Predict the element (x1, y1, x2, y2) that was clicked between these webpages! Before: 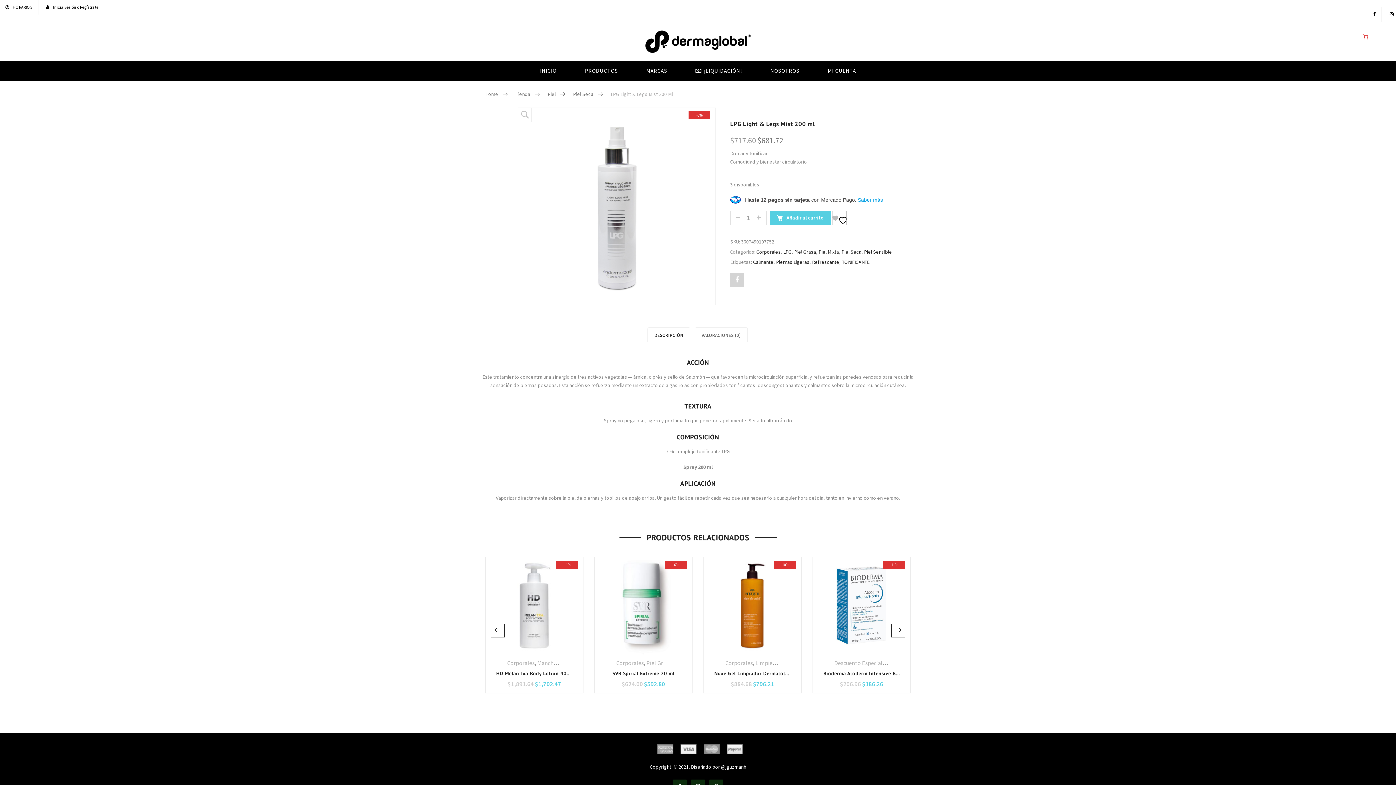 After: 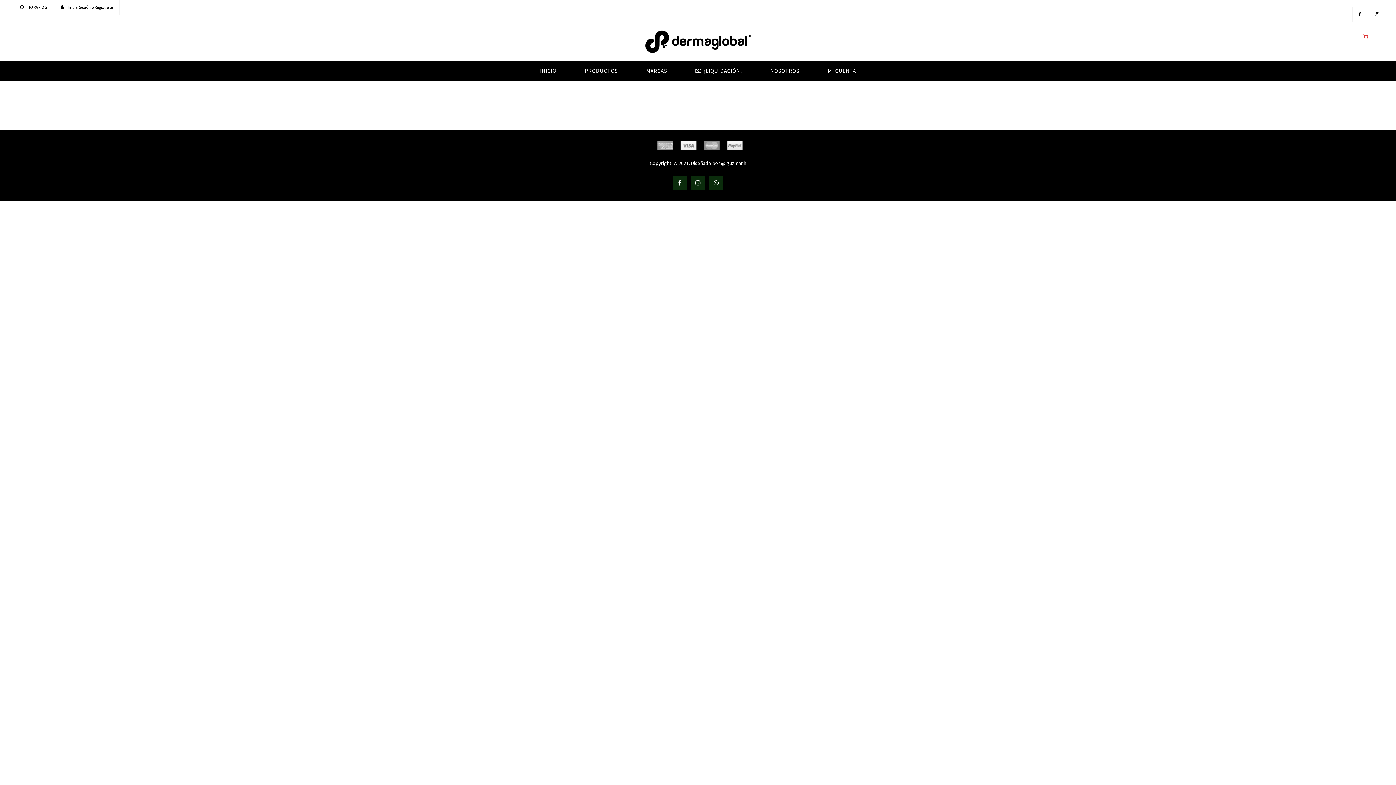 Action: bbox: (686, 64, 751, 77) label: ¡LIQUIDACIÓN!